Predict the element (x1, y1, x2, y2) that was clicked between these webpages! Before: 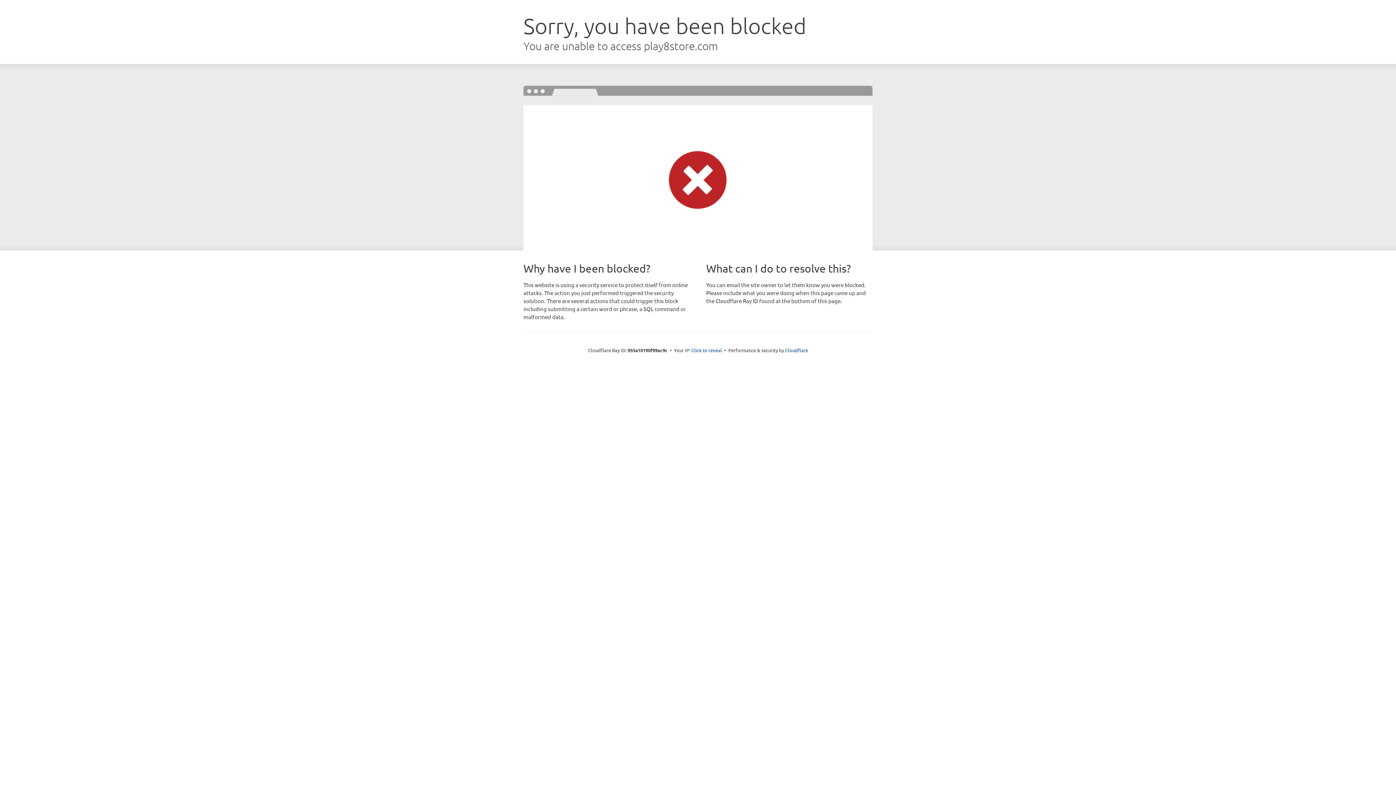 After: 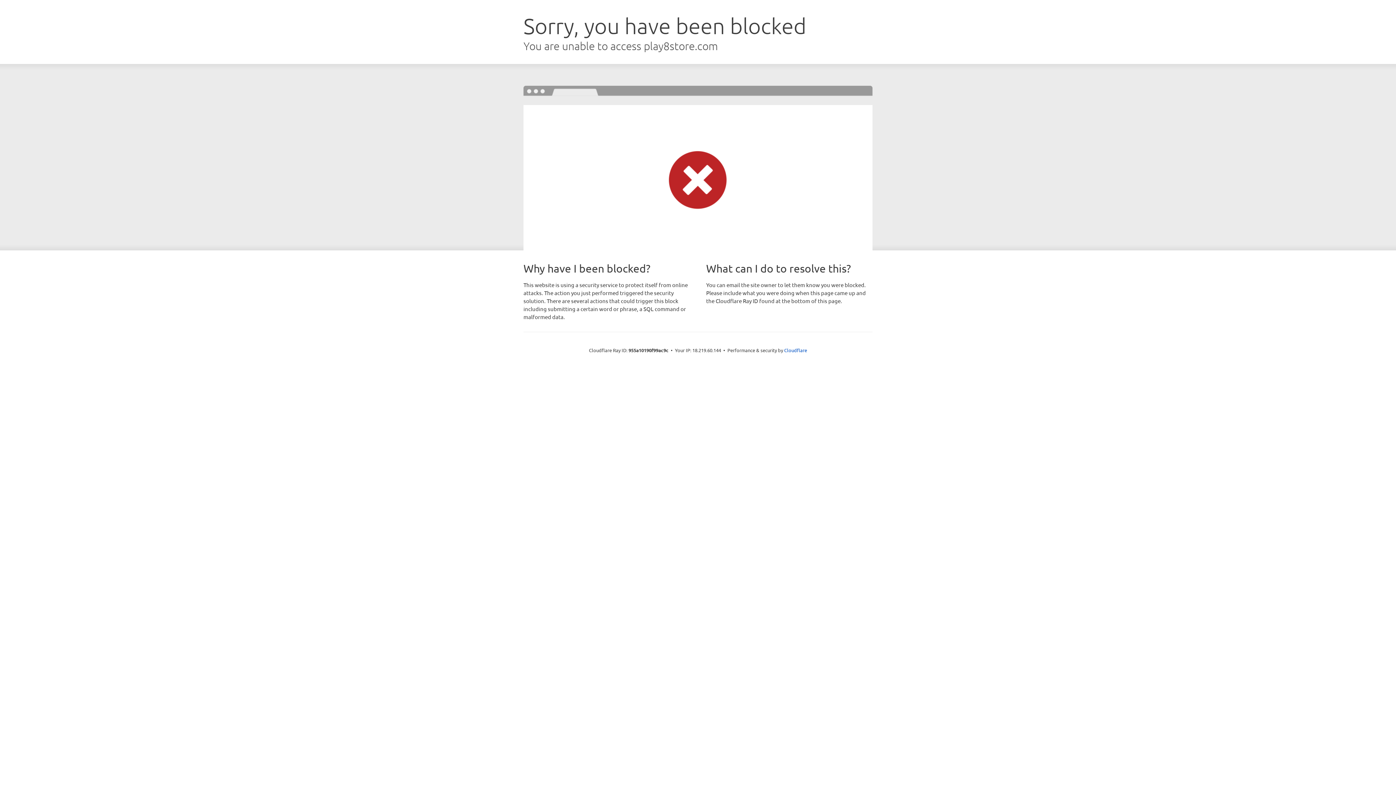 Action: bbox: (691, 346, 722, 353) label: Click to reveal